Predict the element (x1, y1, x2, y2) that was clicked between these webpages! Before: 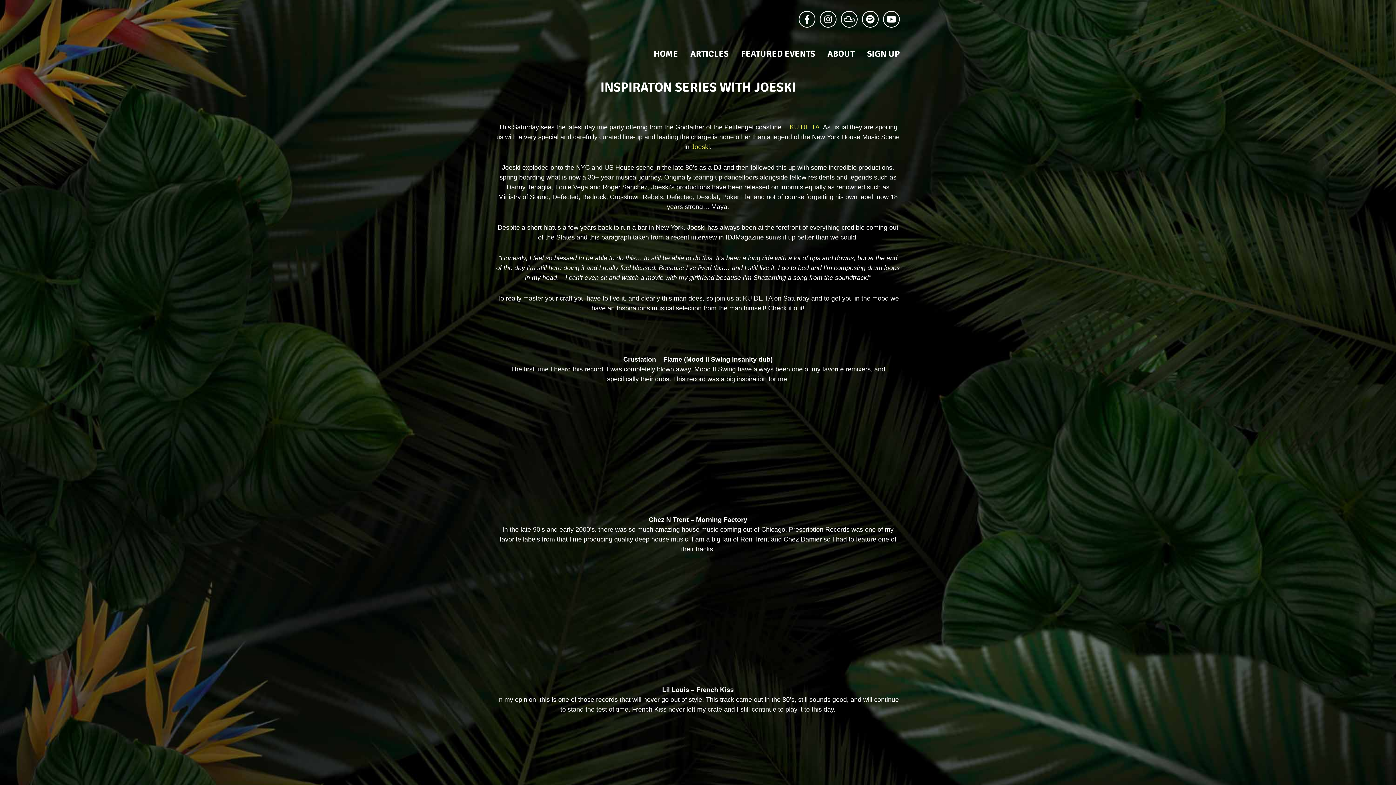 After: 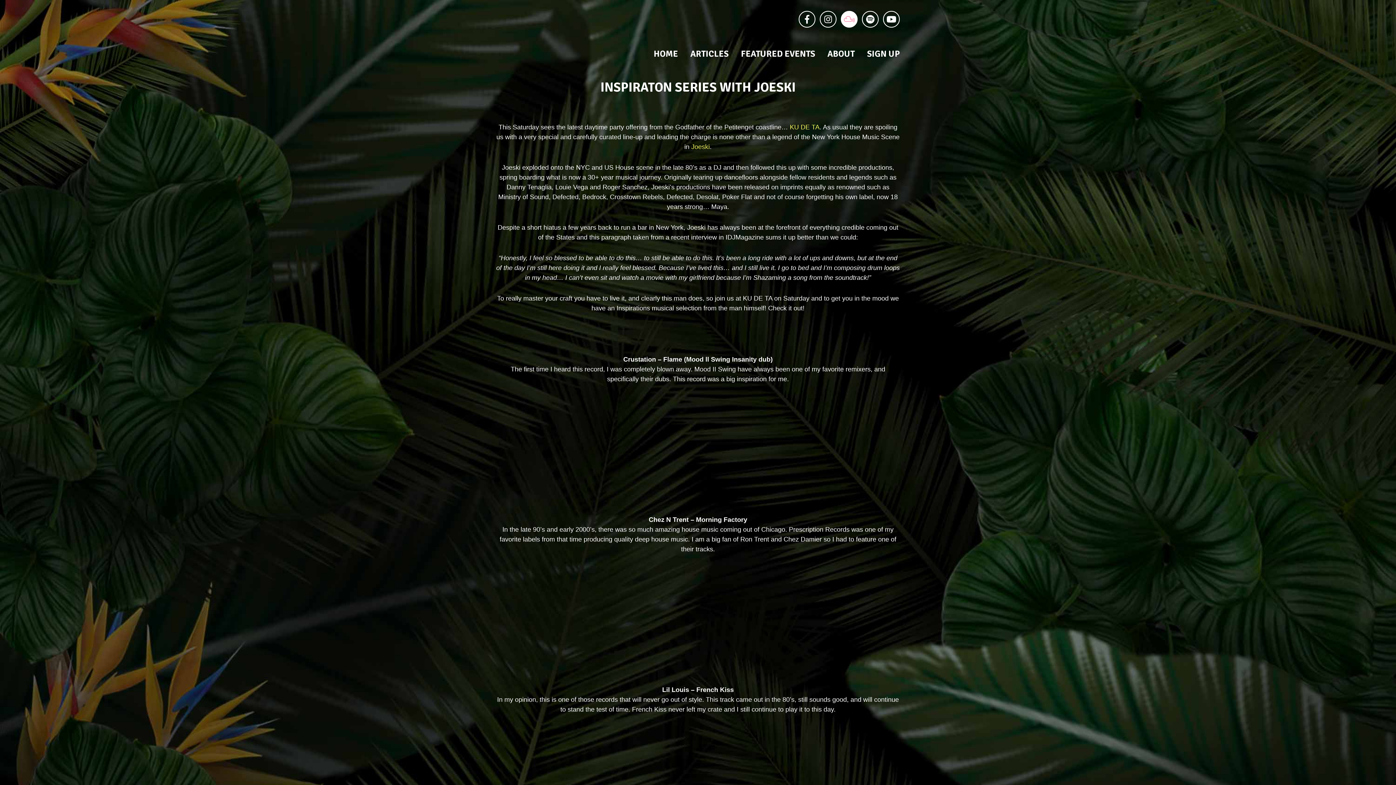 Action: bbox: (841, 10, 857, 27)